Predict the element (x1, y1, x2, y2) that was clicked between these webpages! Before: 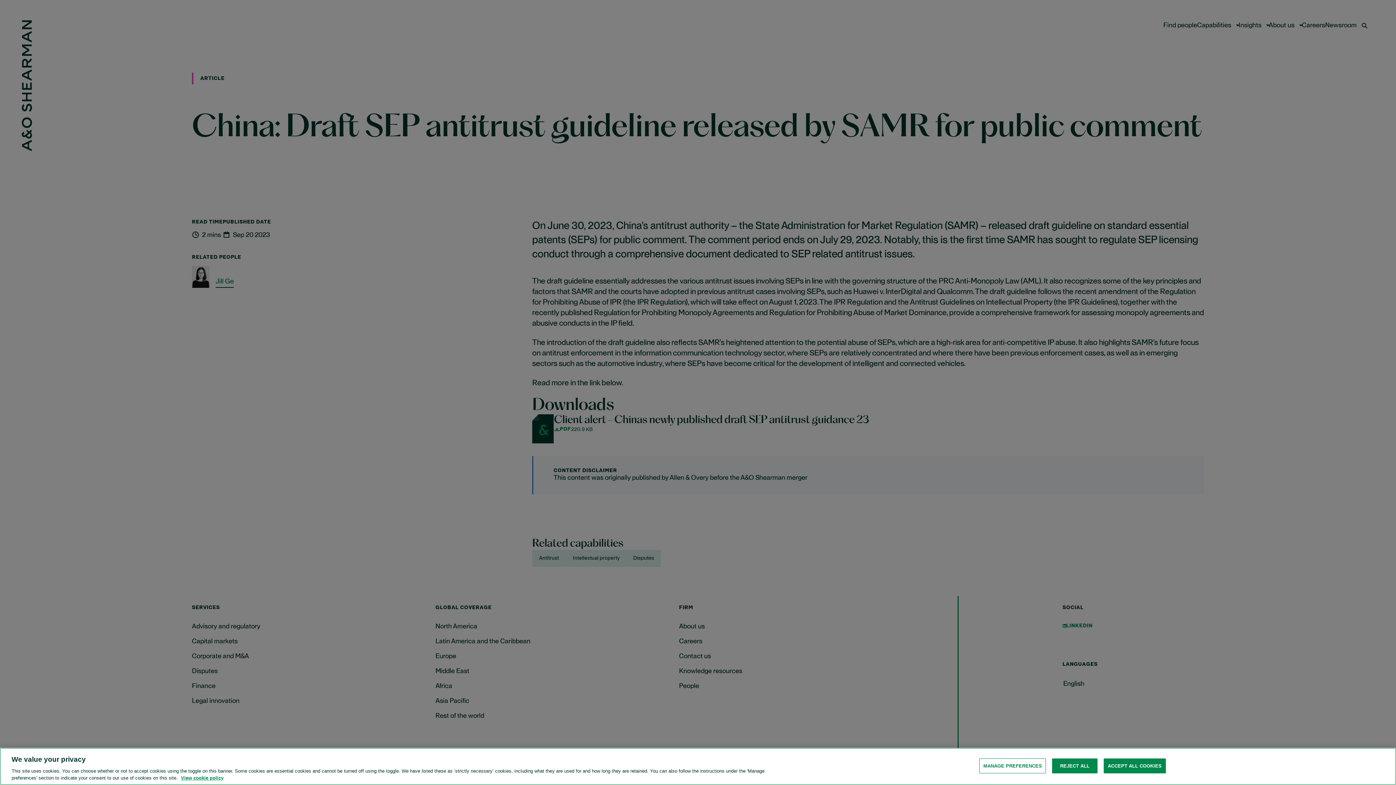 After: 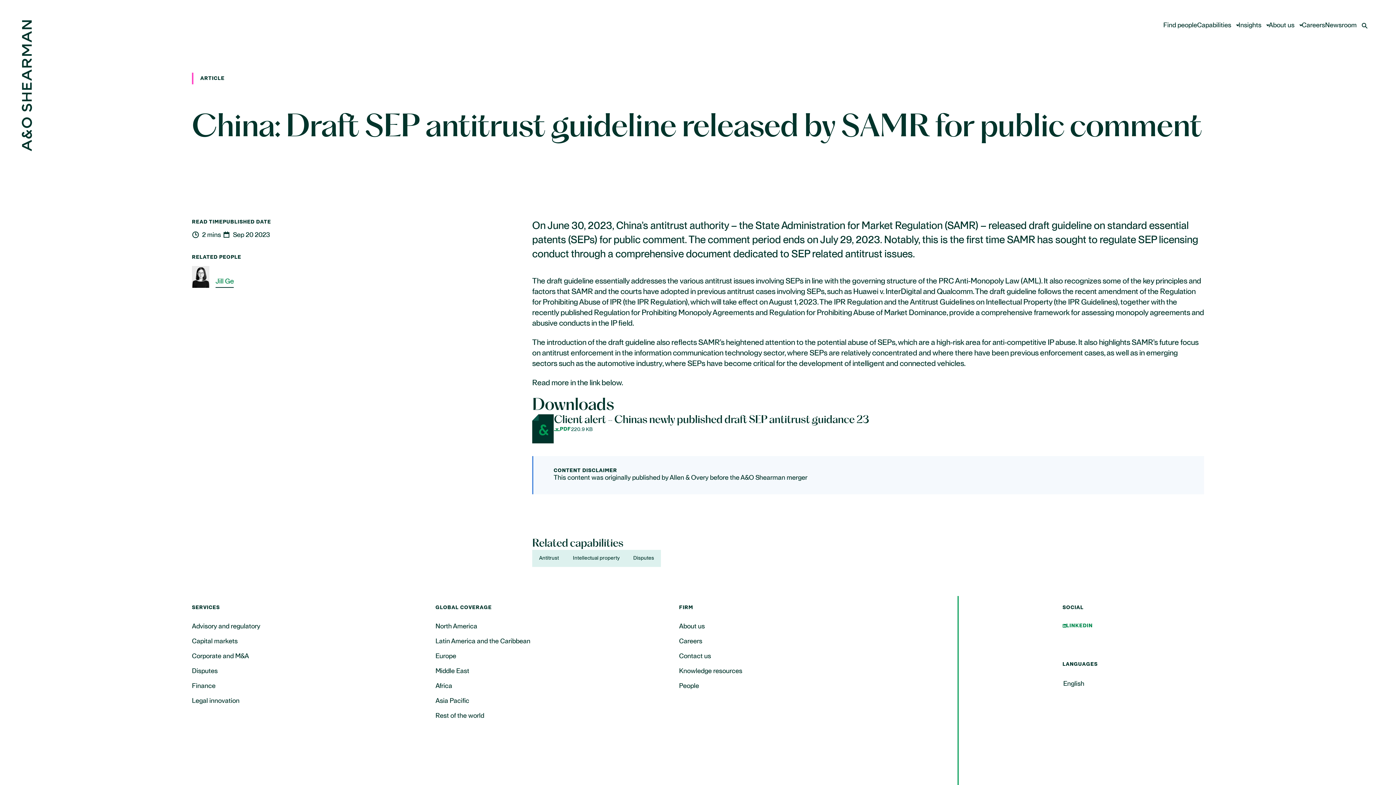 Action: bbox: (1052, 758, 1097, 773) label: REJECT ALL